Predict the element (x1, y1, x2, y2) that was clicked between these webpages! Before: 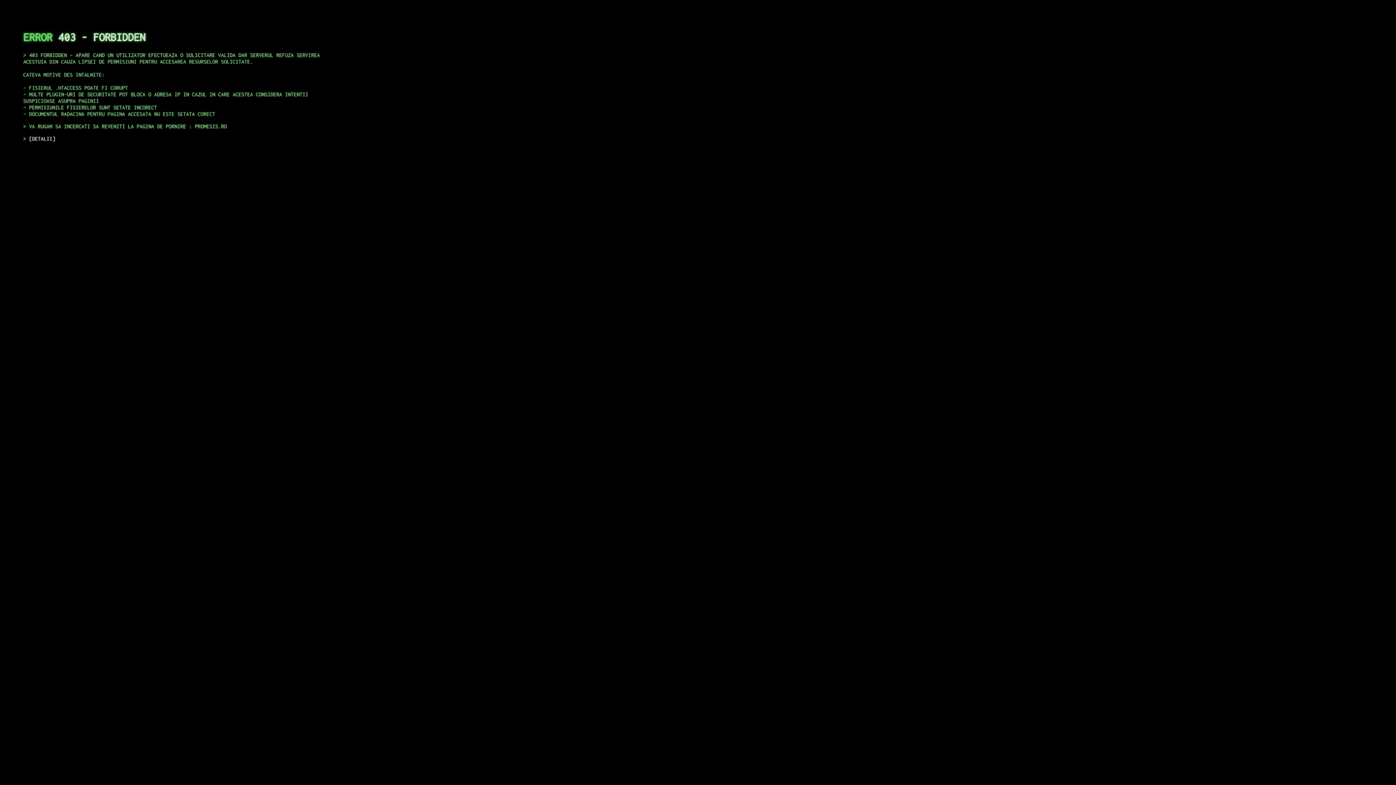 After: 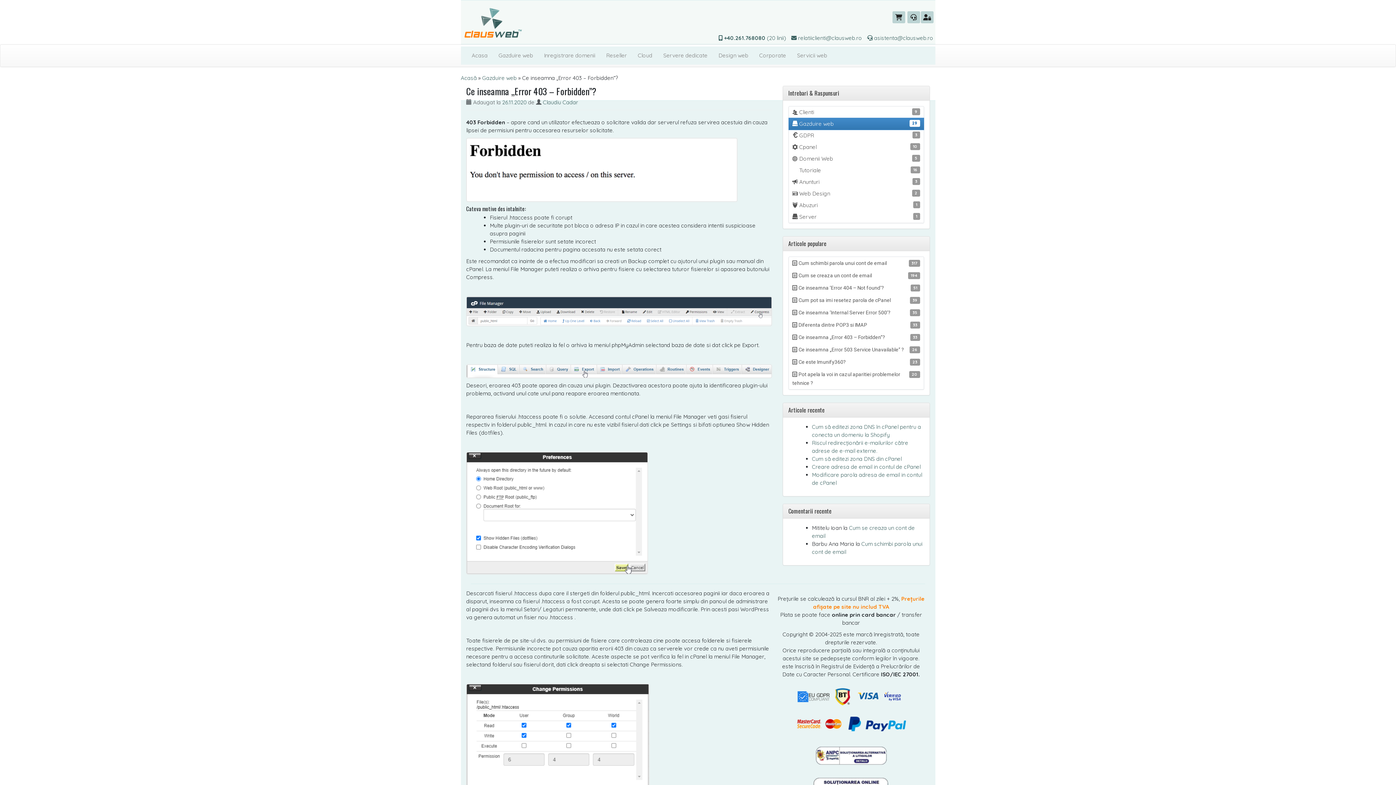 Action: bbox: (29, 135, 55, 141) label: DETALII